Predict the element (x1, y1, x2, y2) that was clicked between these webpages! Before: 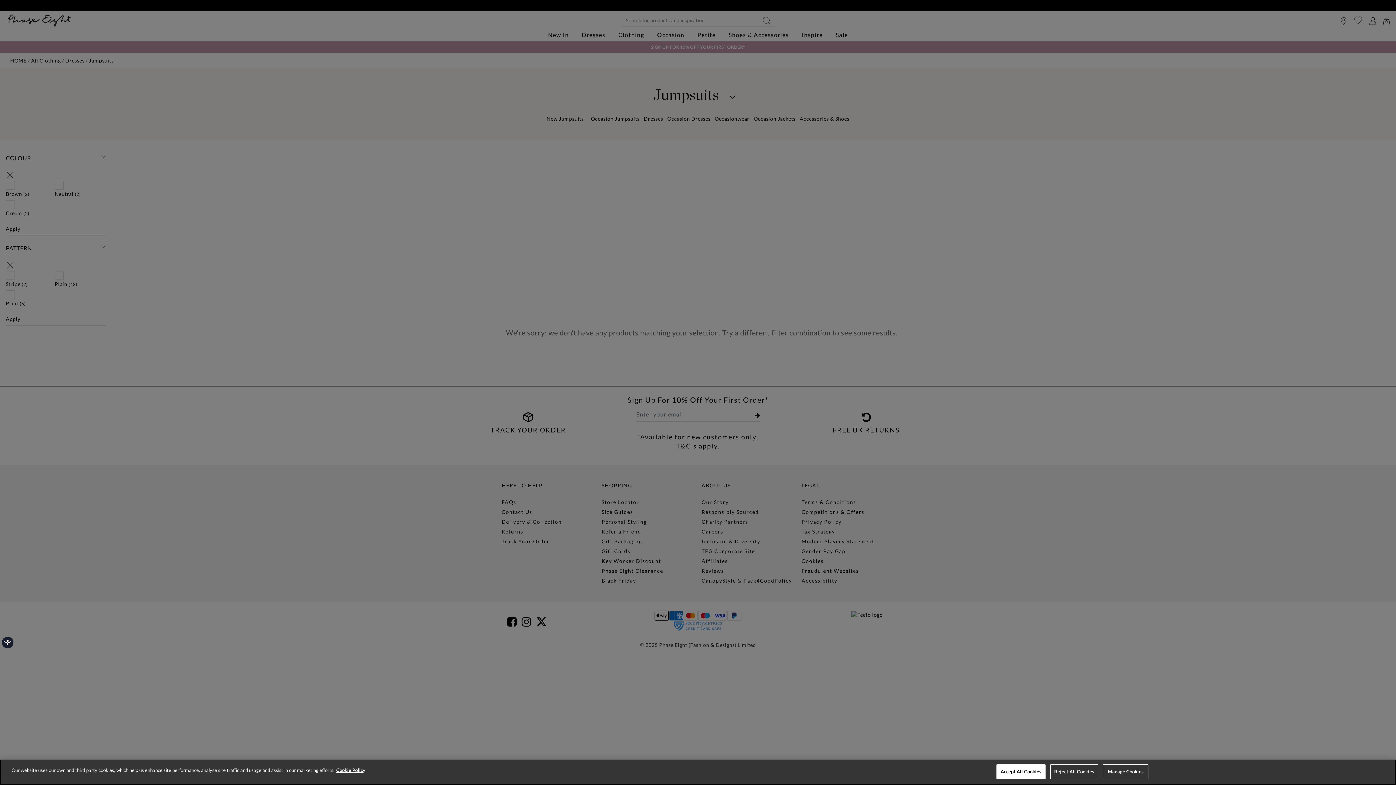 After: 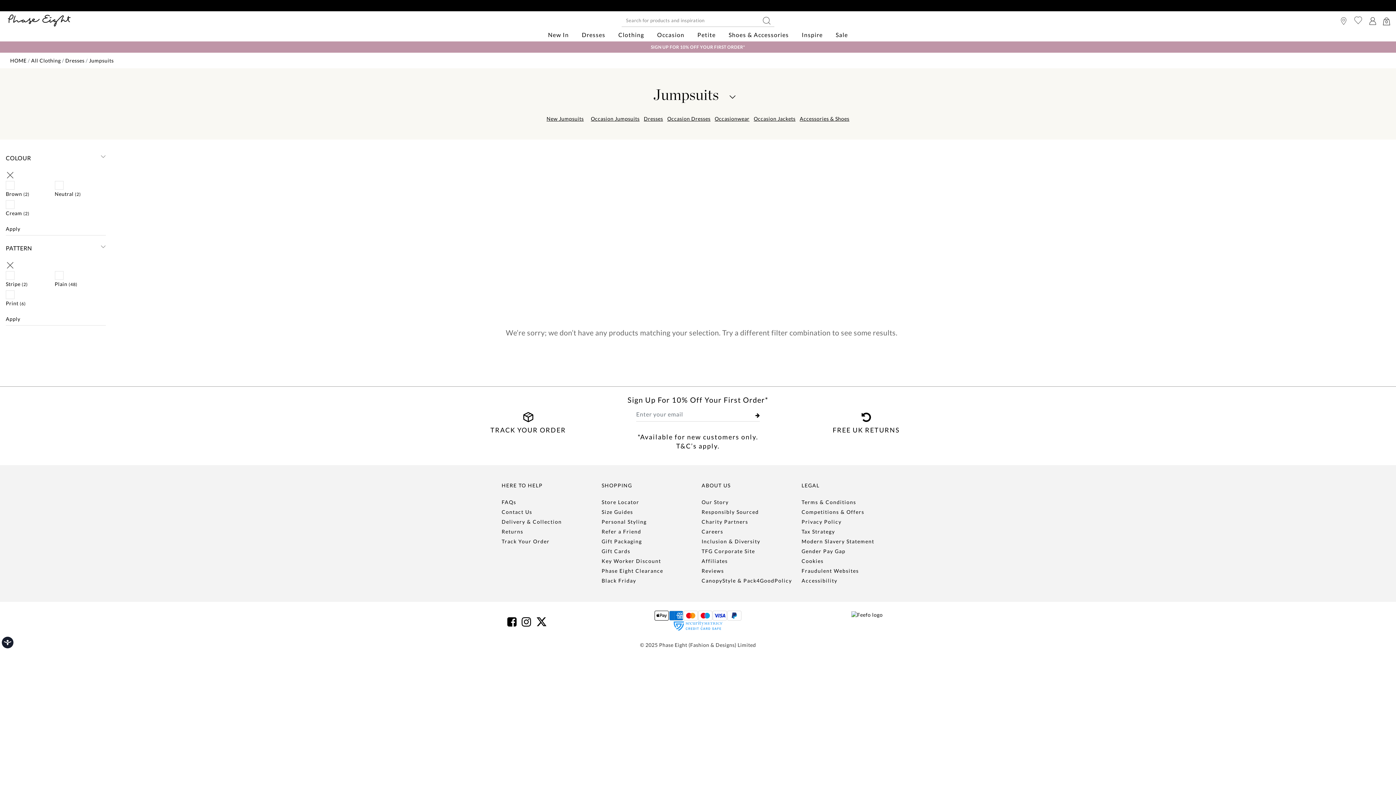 Action: label: Accept All Cookies bbox: (996, 764, 1045, 779)